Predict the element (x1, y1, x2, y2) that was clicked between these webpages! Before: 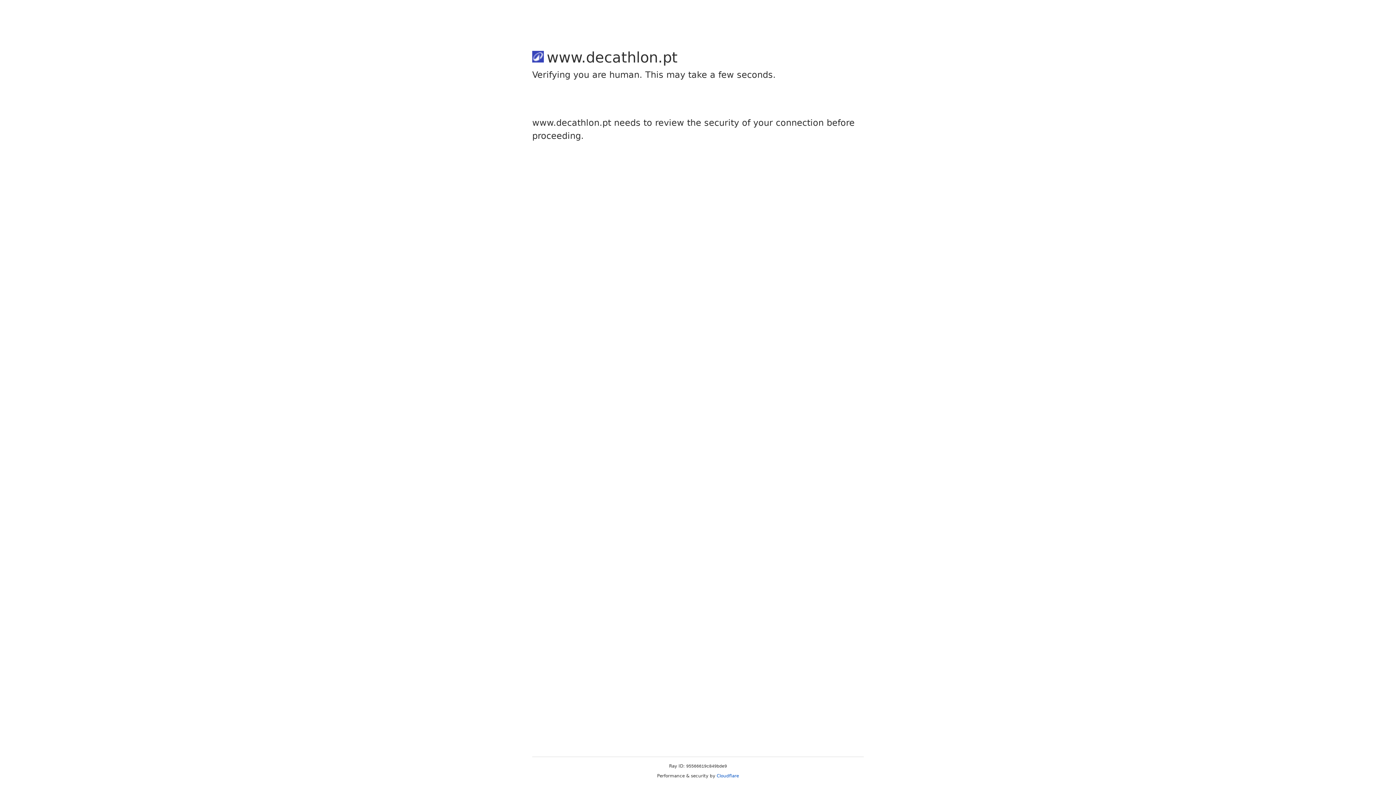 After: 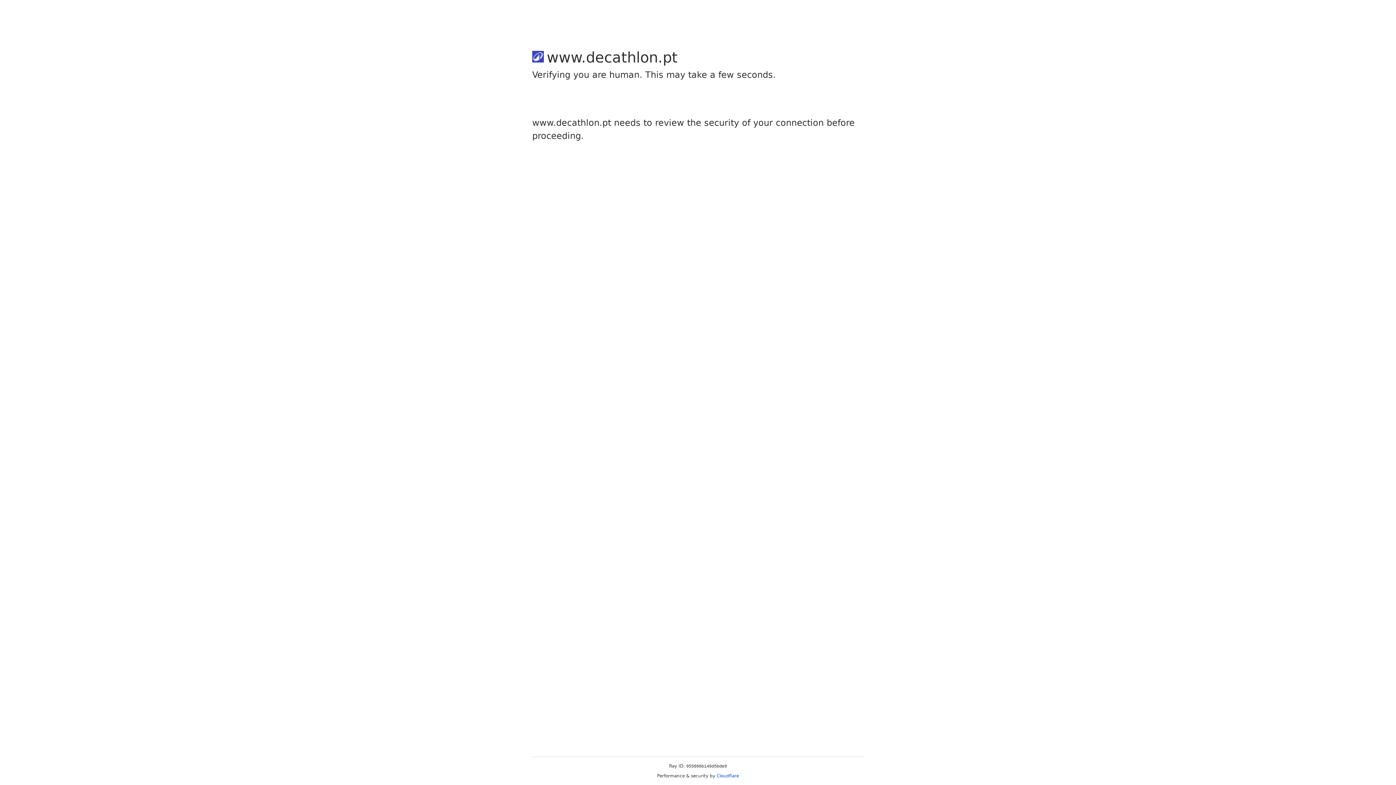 Action: label: Cloudflare bbox: (716, 773, 739, 778)